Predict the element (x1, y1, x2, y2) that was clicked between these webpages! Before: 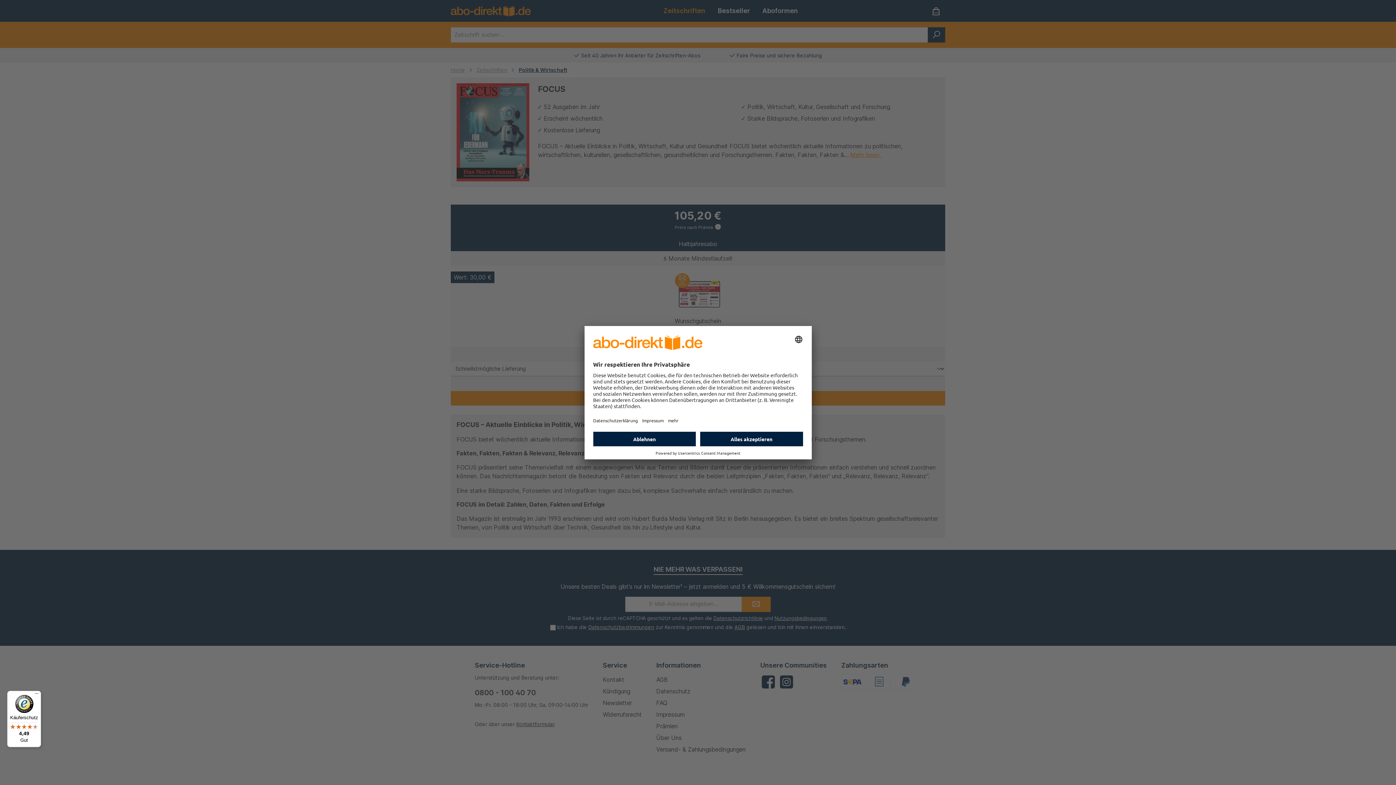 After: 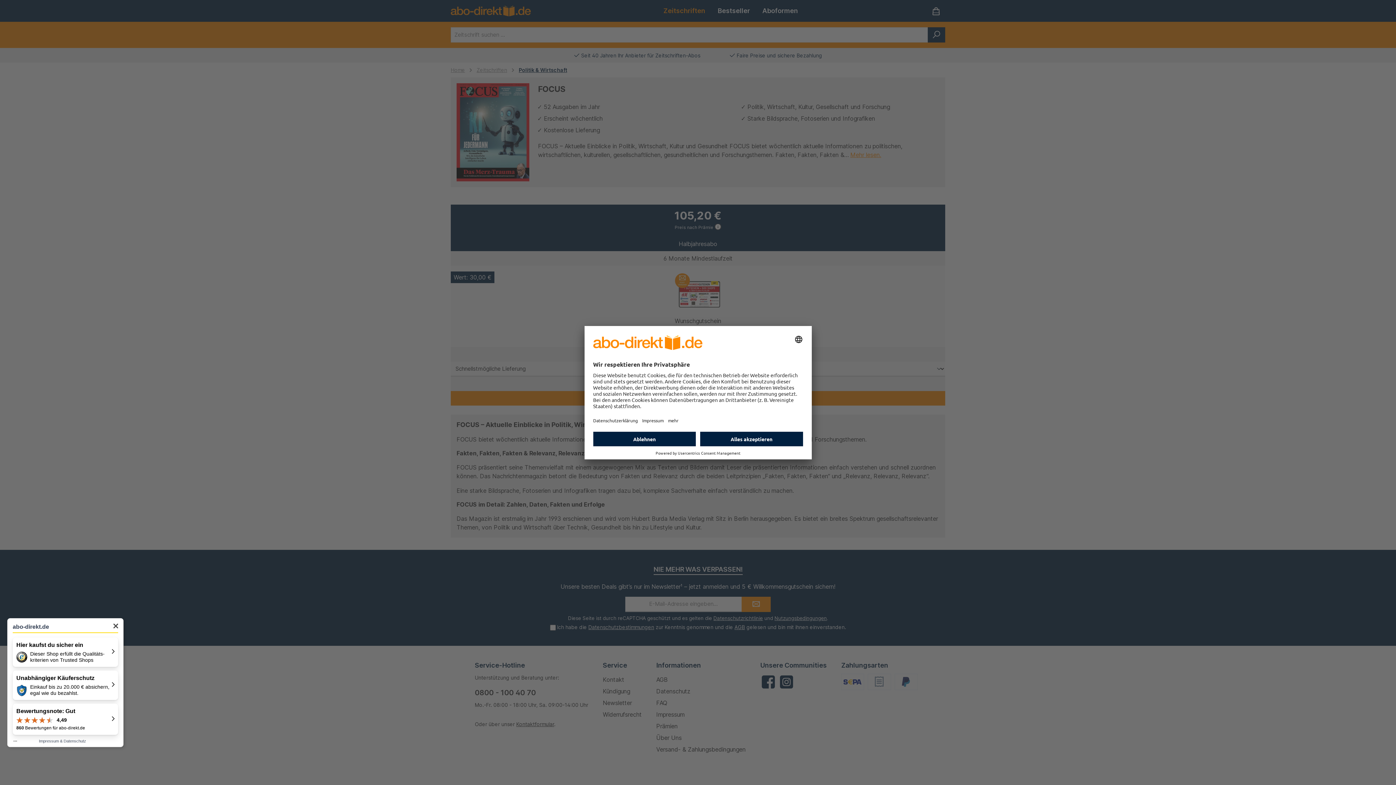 Action: label: Käuferschutz

4,49

Gut bbox: (7, 691, 41, 747)